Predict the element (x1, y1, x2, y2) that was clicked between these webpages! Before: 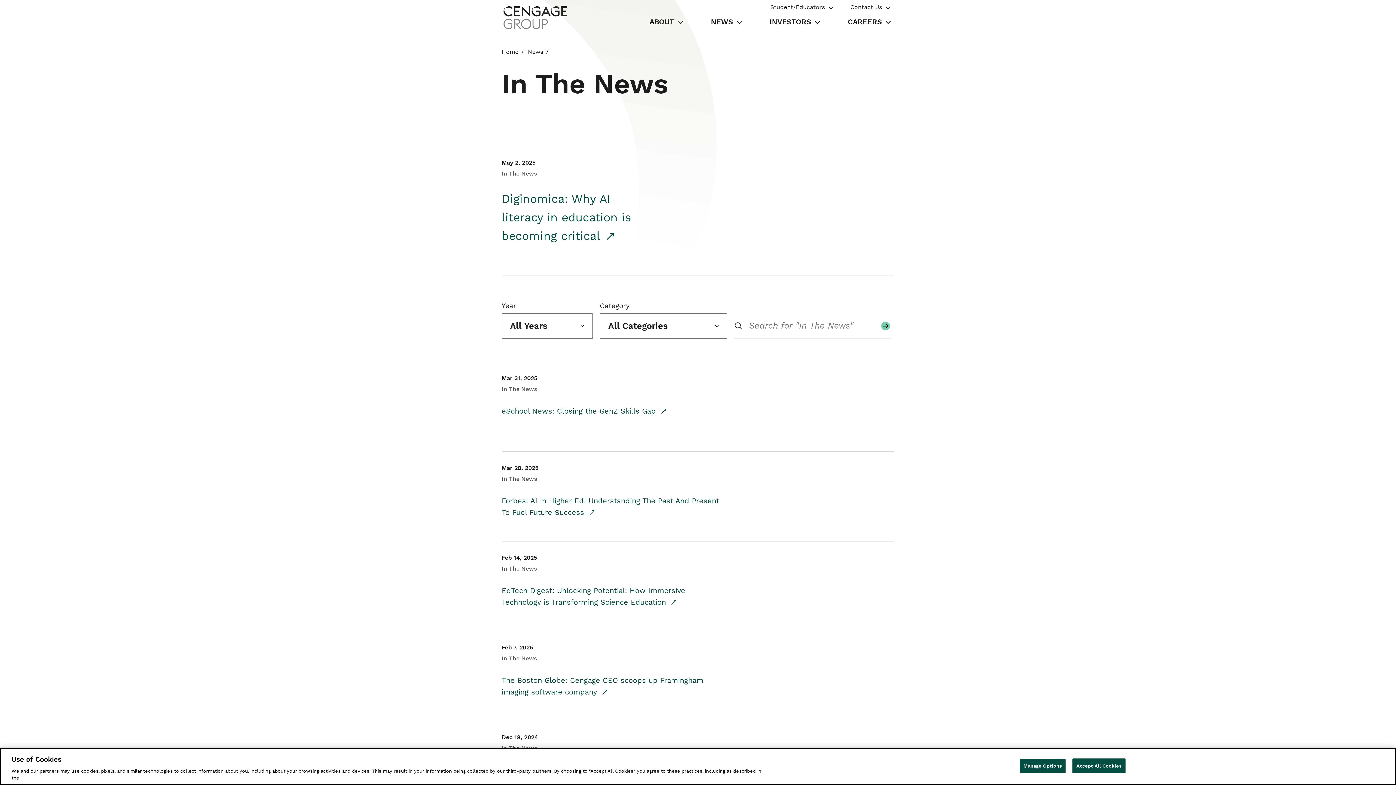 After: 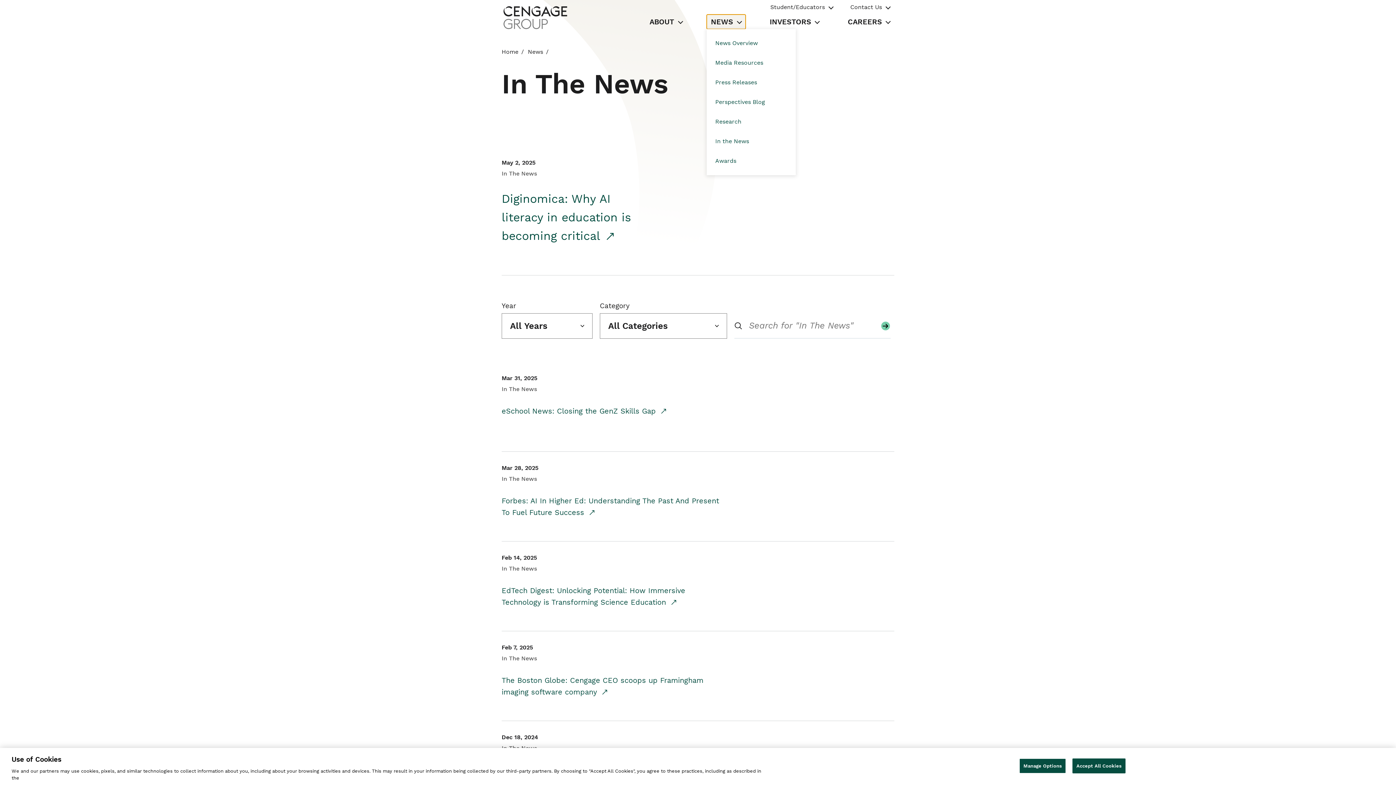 Action: label: NEWS bbox: (706, 14, 745, 29)